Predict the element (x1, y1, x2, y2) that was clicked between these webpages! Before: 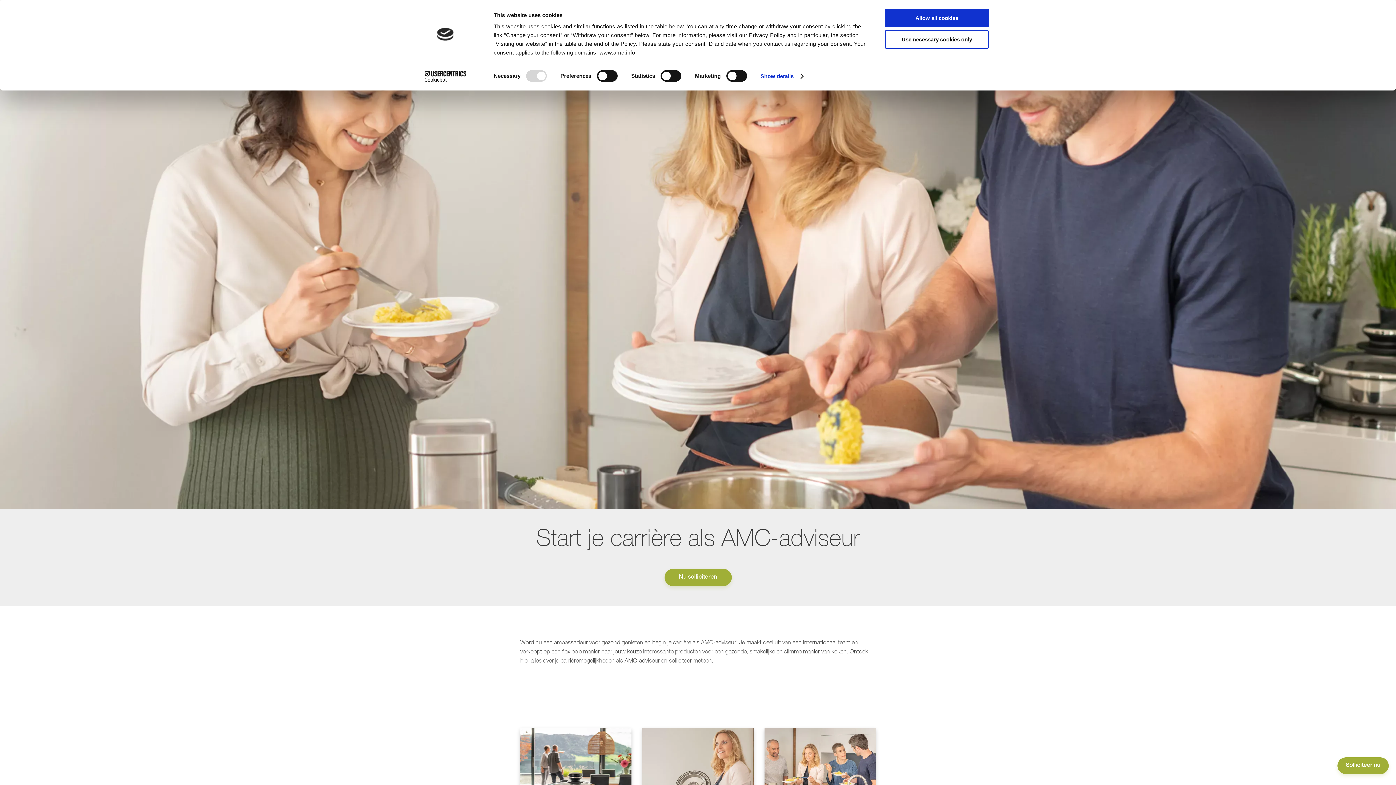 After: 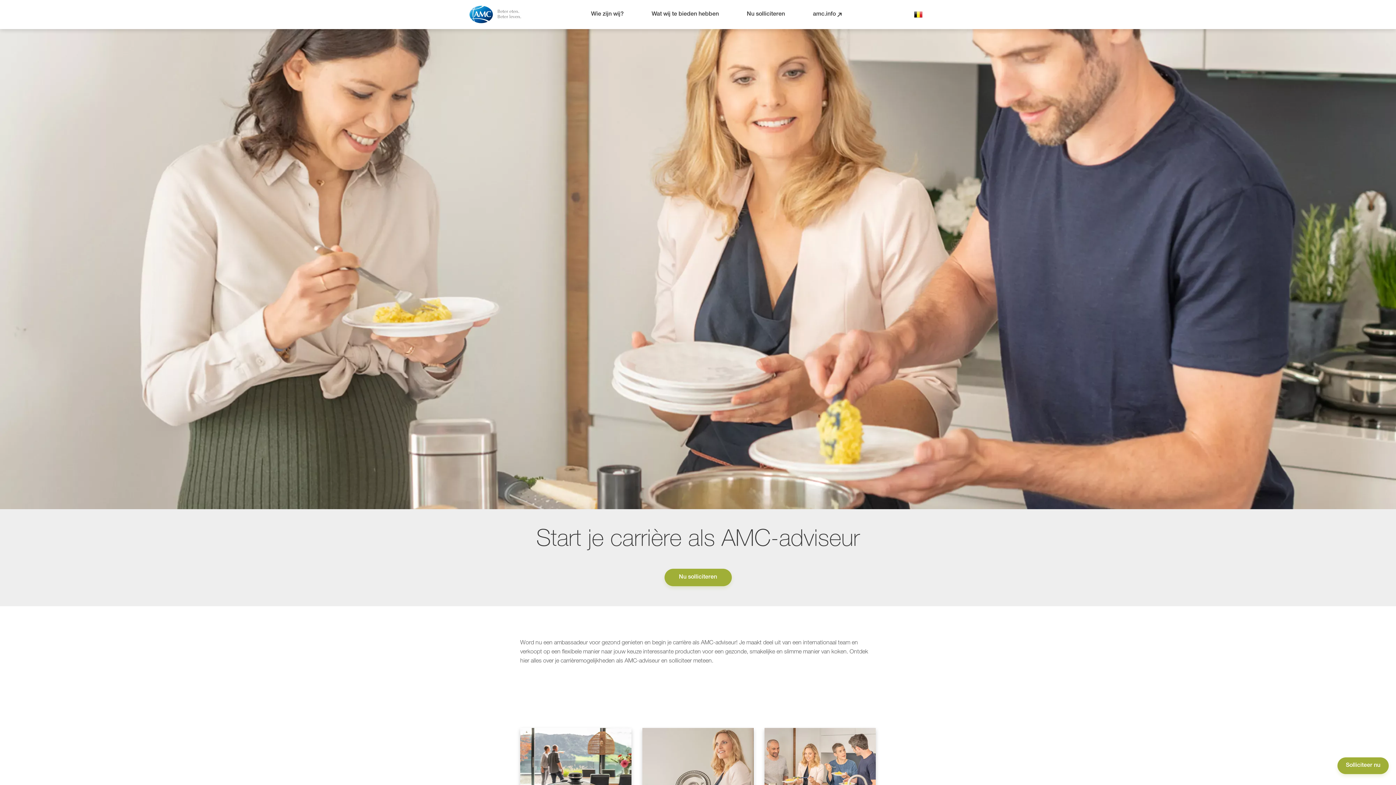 Action: bbox: (885, 8, 989, 27) label: Allow all cookies